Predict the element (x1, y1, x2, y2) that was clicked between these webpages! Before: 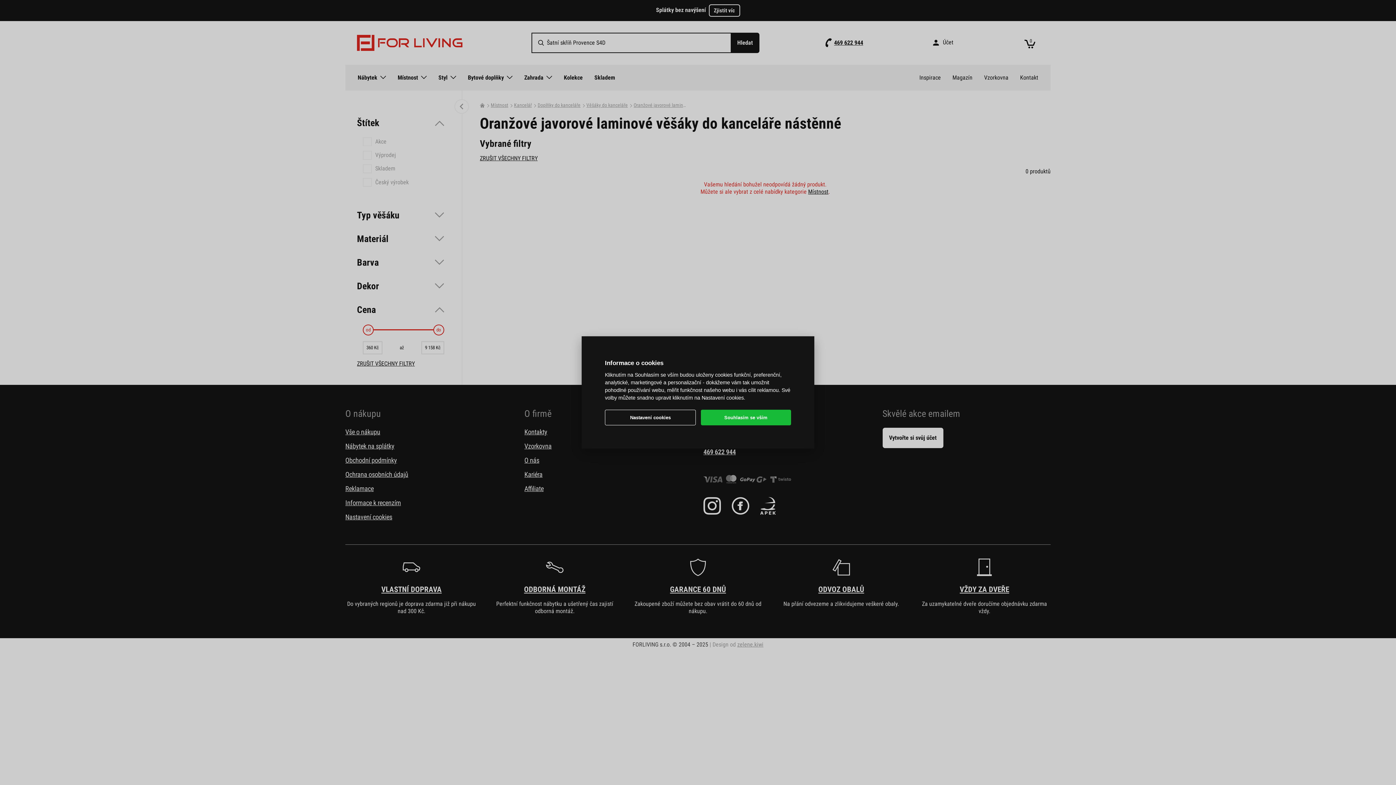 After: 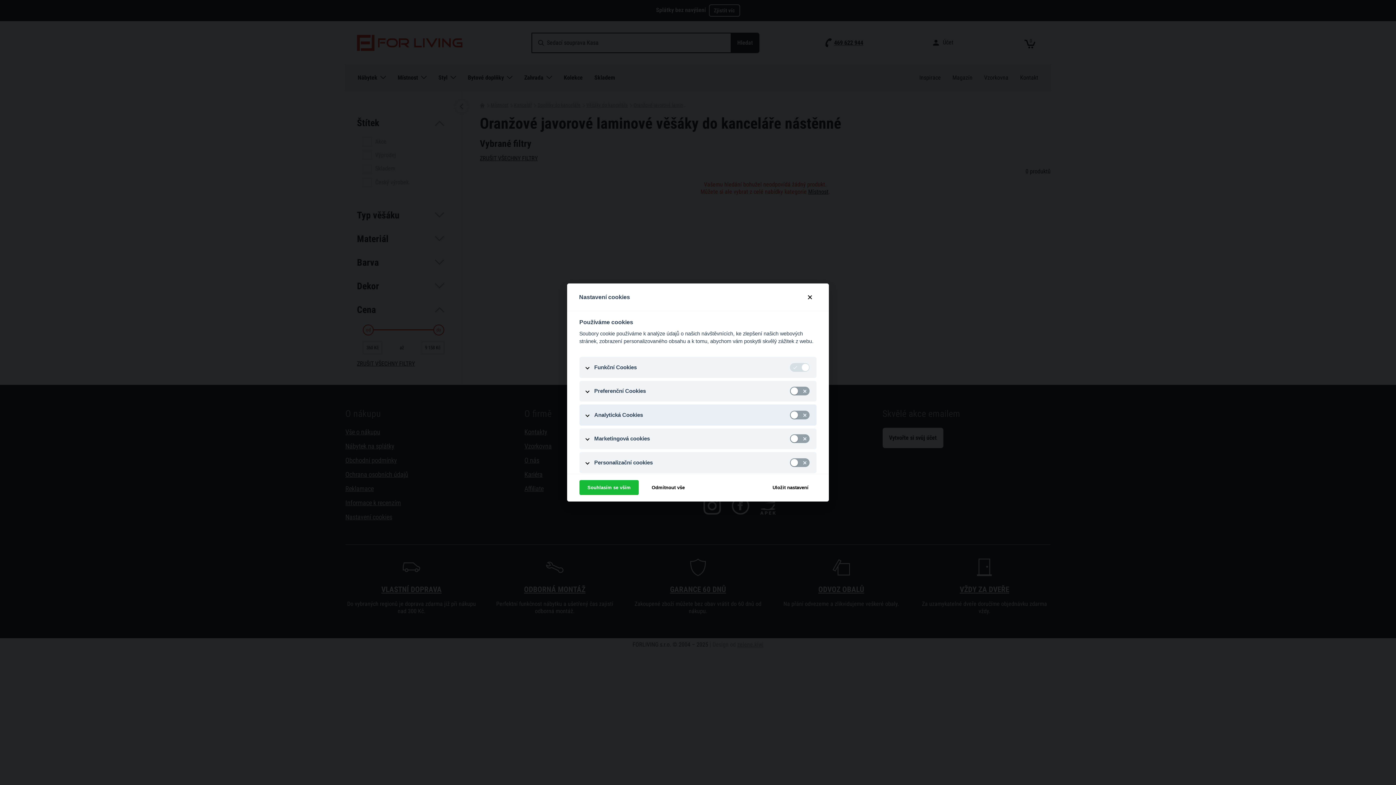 Action: bbox: (605, 409, 696, 425) label: Nastavení cookies